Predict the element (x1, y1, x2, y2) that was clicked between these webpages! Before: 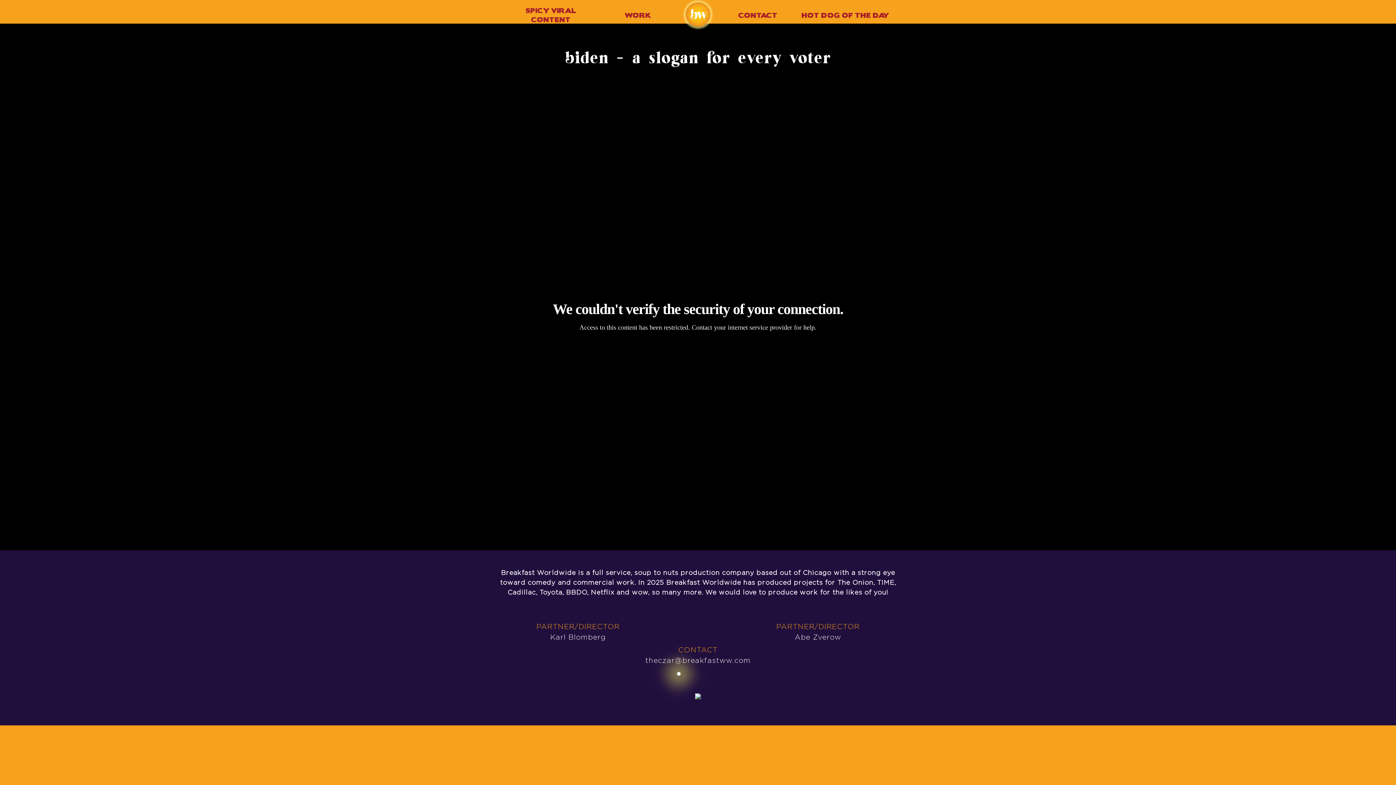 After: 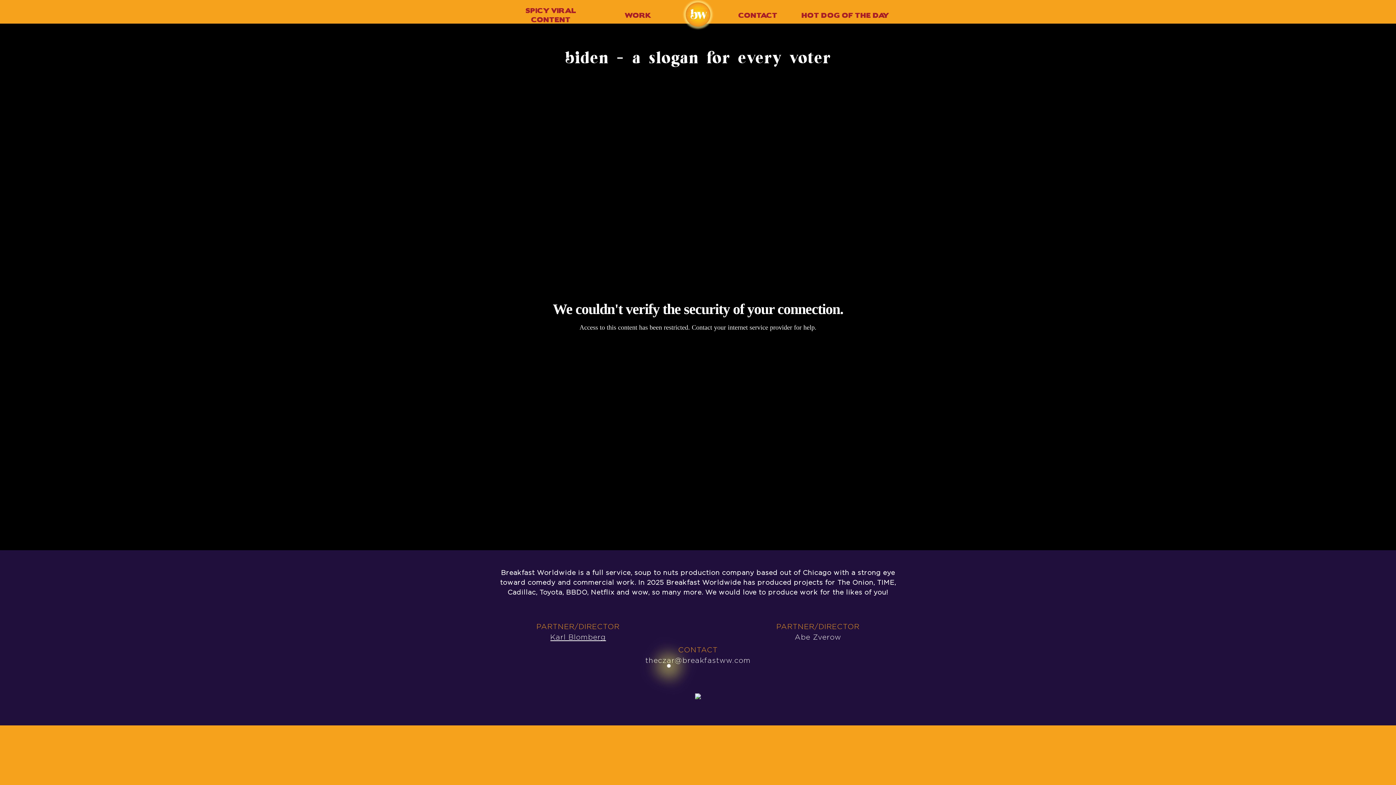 Action: label: Karl Blomberg bbox: (550, 634, 606, 641)